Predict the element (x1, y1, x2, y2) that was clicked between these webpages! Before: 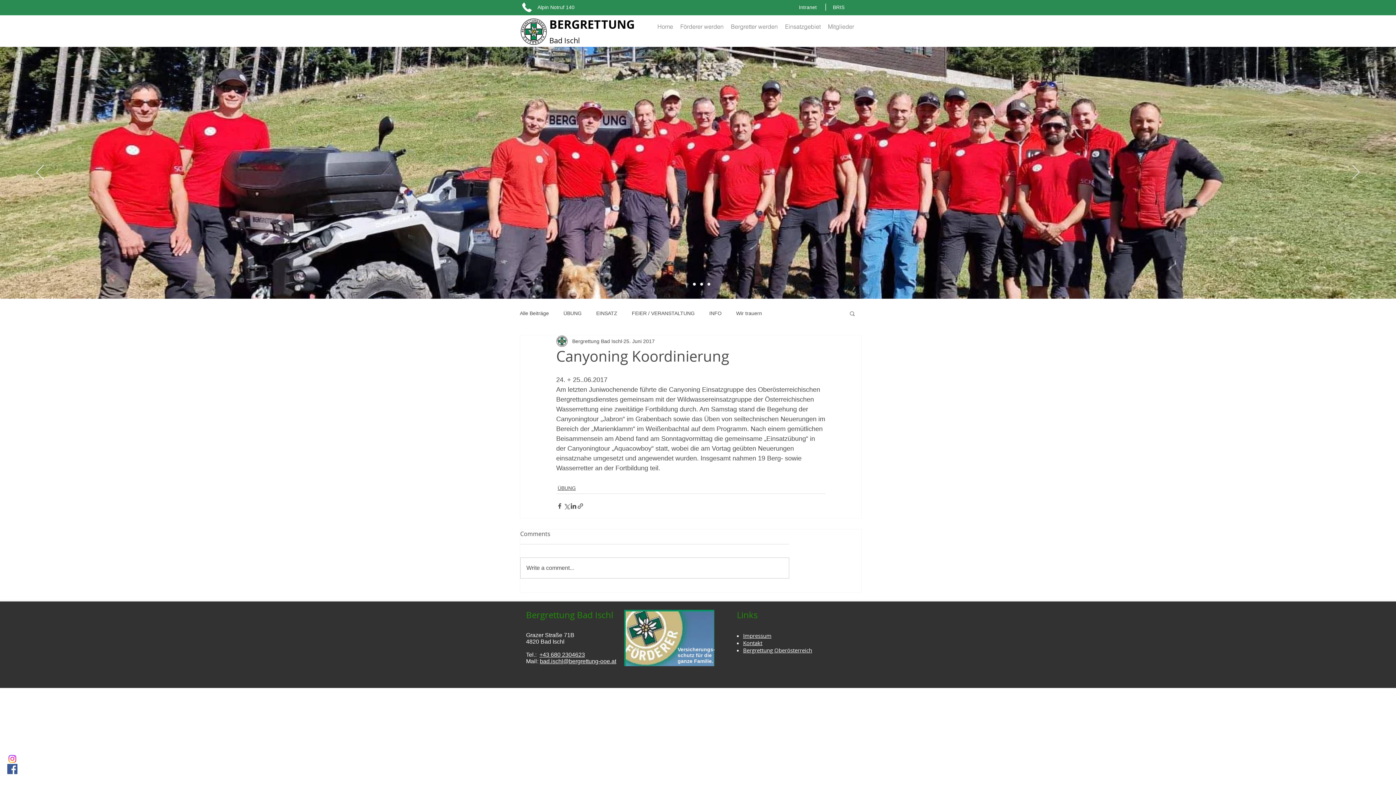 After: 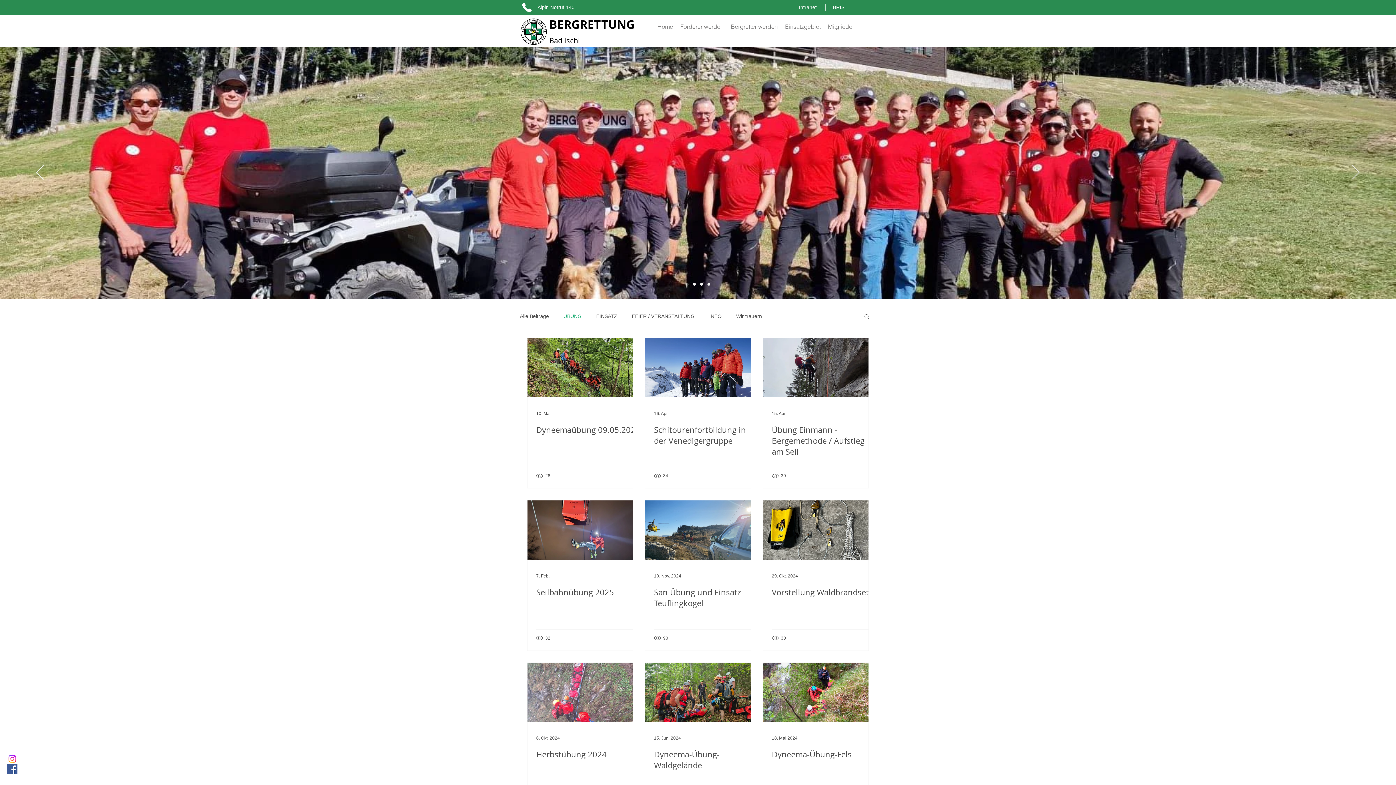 Action: label: ÜBUNG bbox: (557, 484, 576, 492)